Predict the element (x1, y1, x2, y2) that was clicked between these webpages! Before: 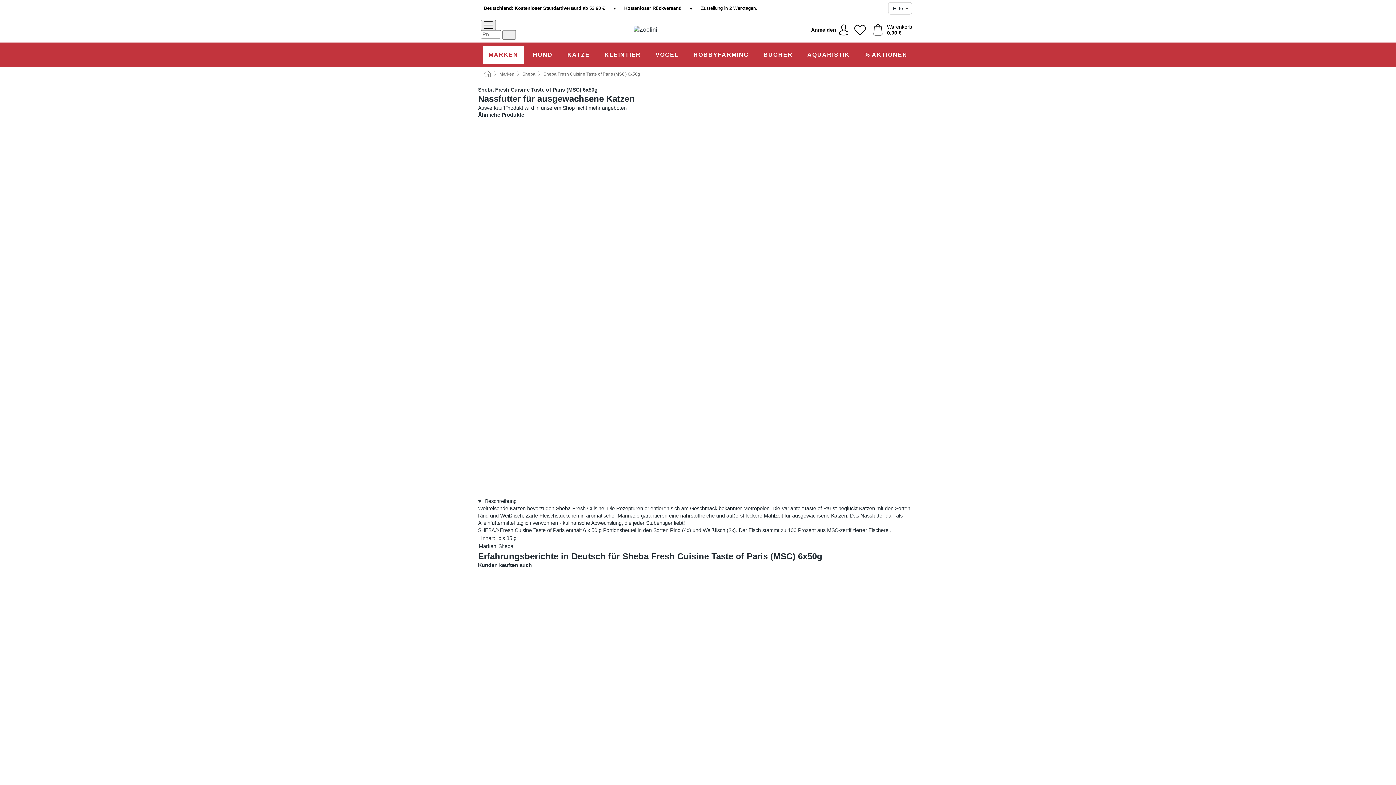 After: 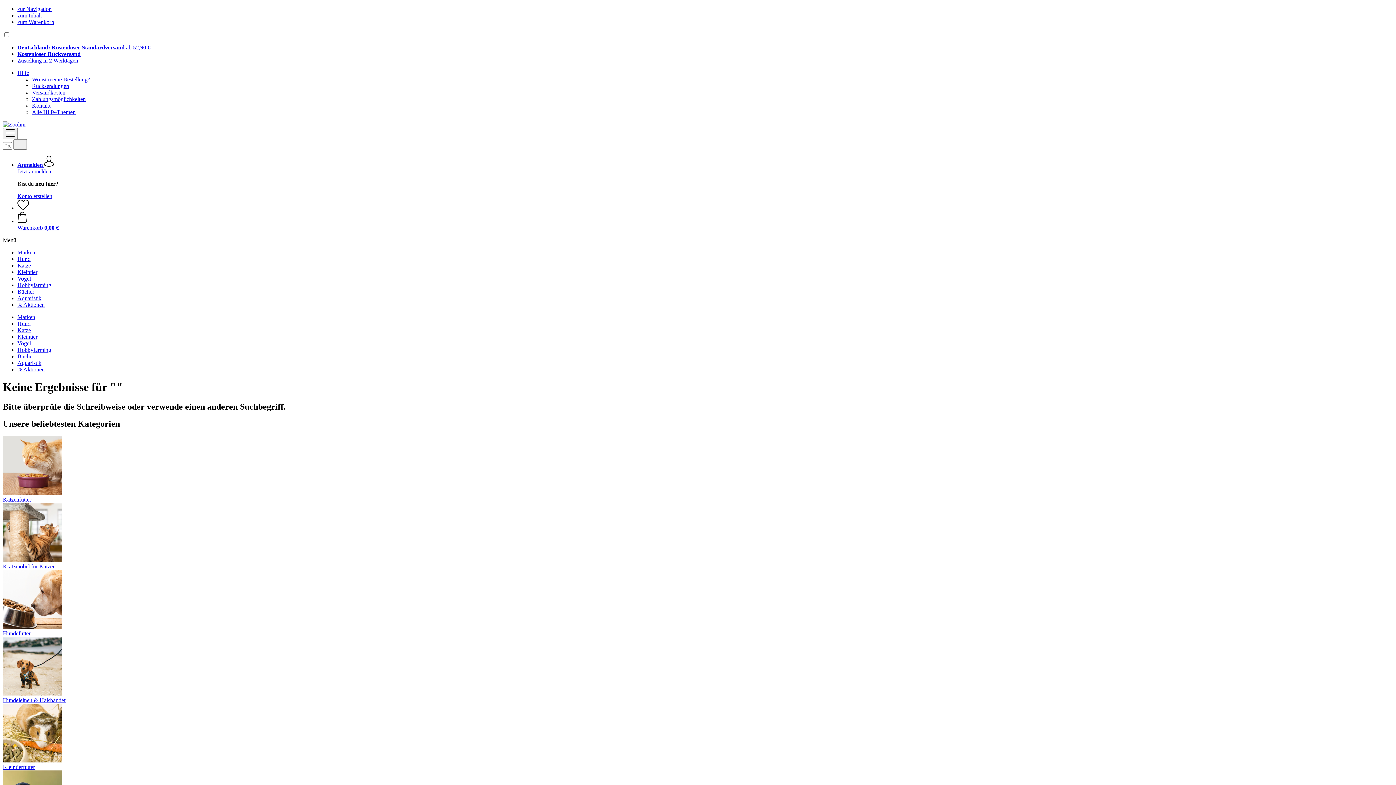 Action: label: Suchen bbox: (502, 30, 516, 39)